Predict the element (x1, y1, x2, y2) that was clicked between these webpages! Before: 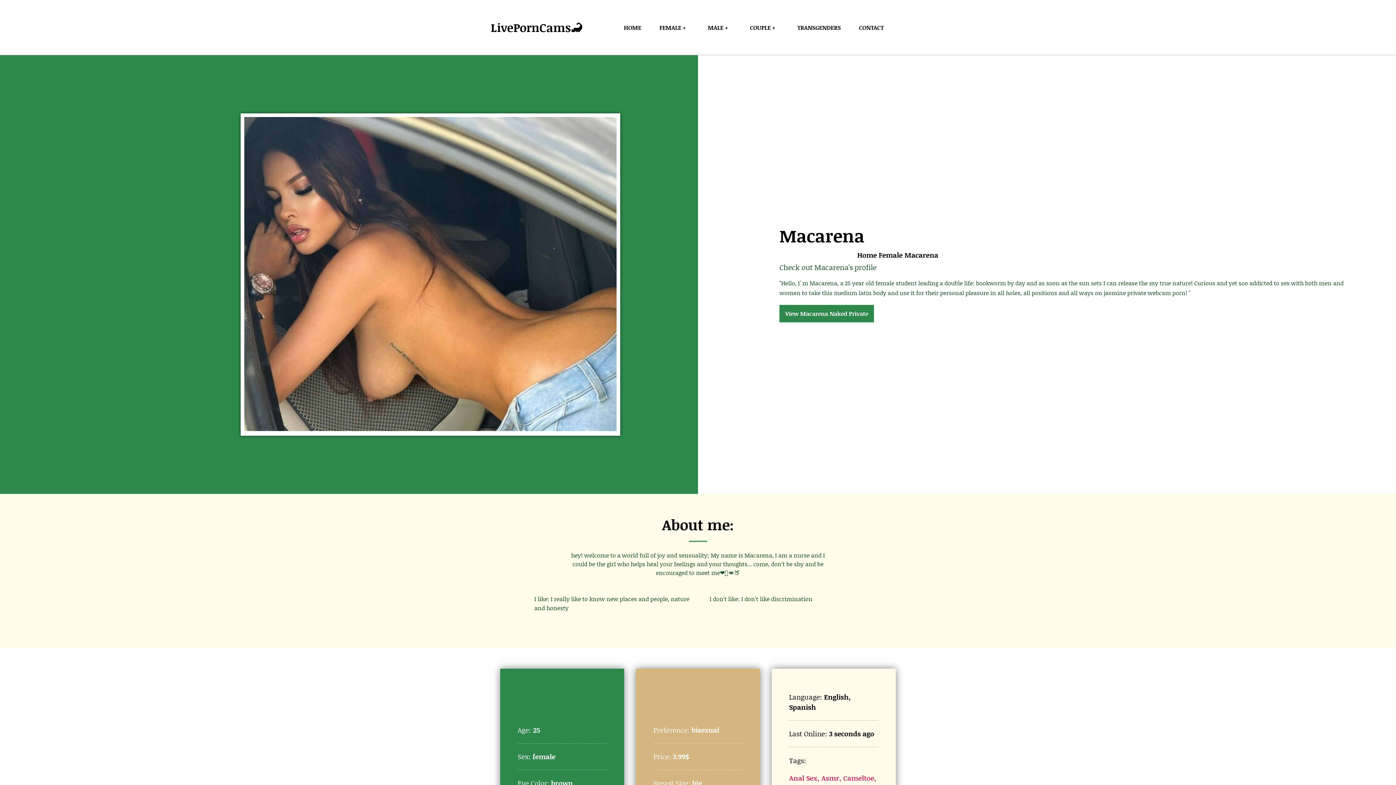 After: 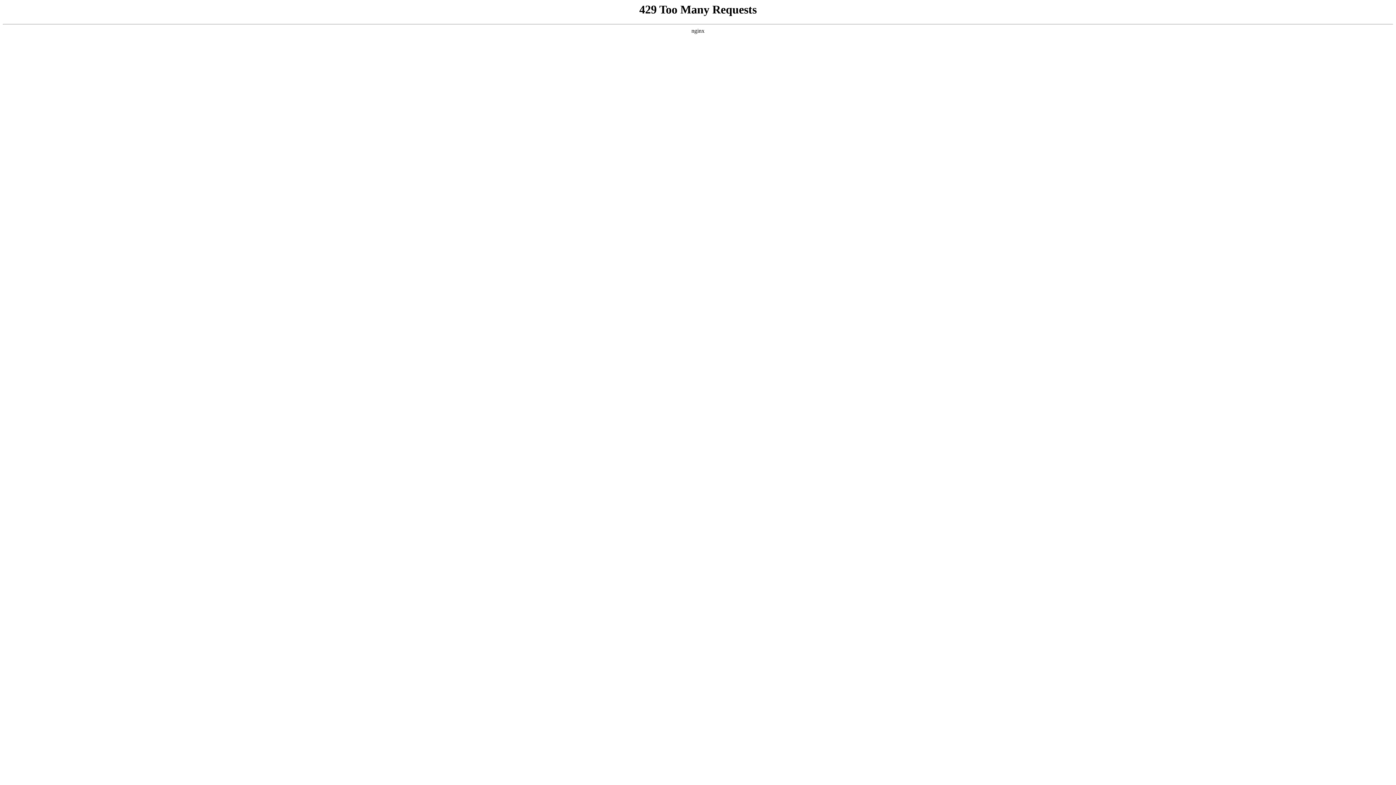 Action: bbox: (878, 250, 902, 259) label: Female